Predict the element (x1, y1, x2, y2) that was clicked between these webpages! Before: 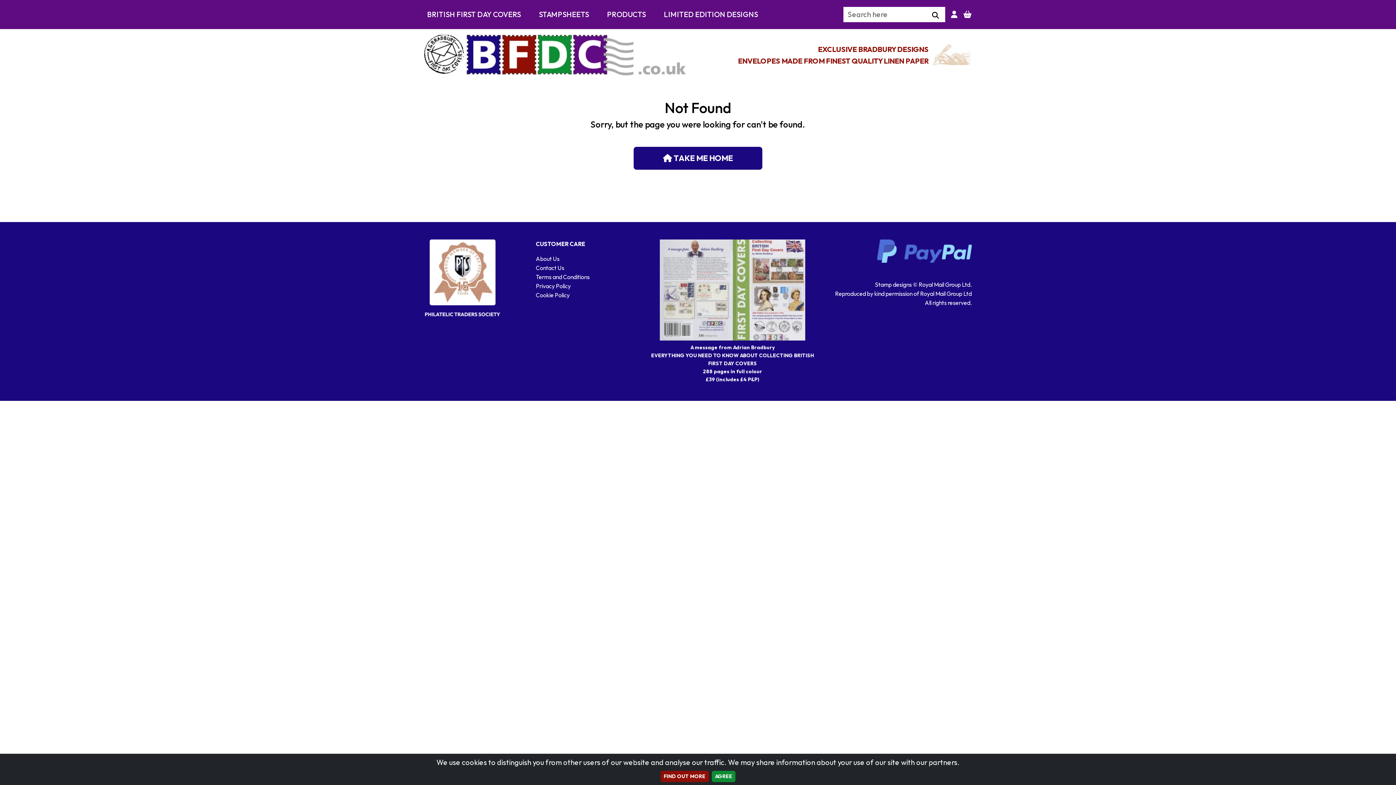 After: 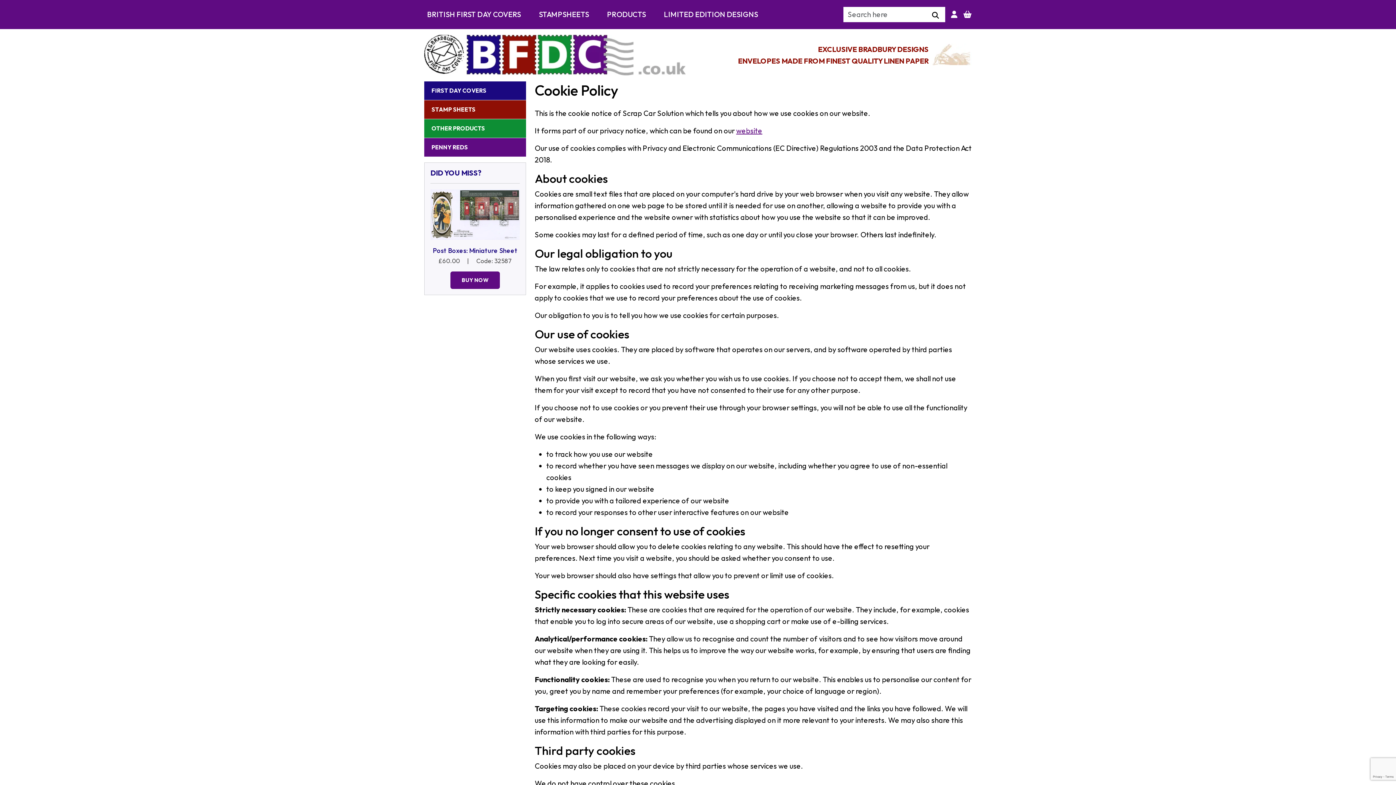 Action: bbox: (535, 291, 569, 298) label: Cookie Policy